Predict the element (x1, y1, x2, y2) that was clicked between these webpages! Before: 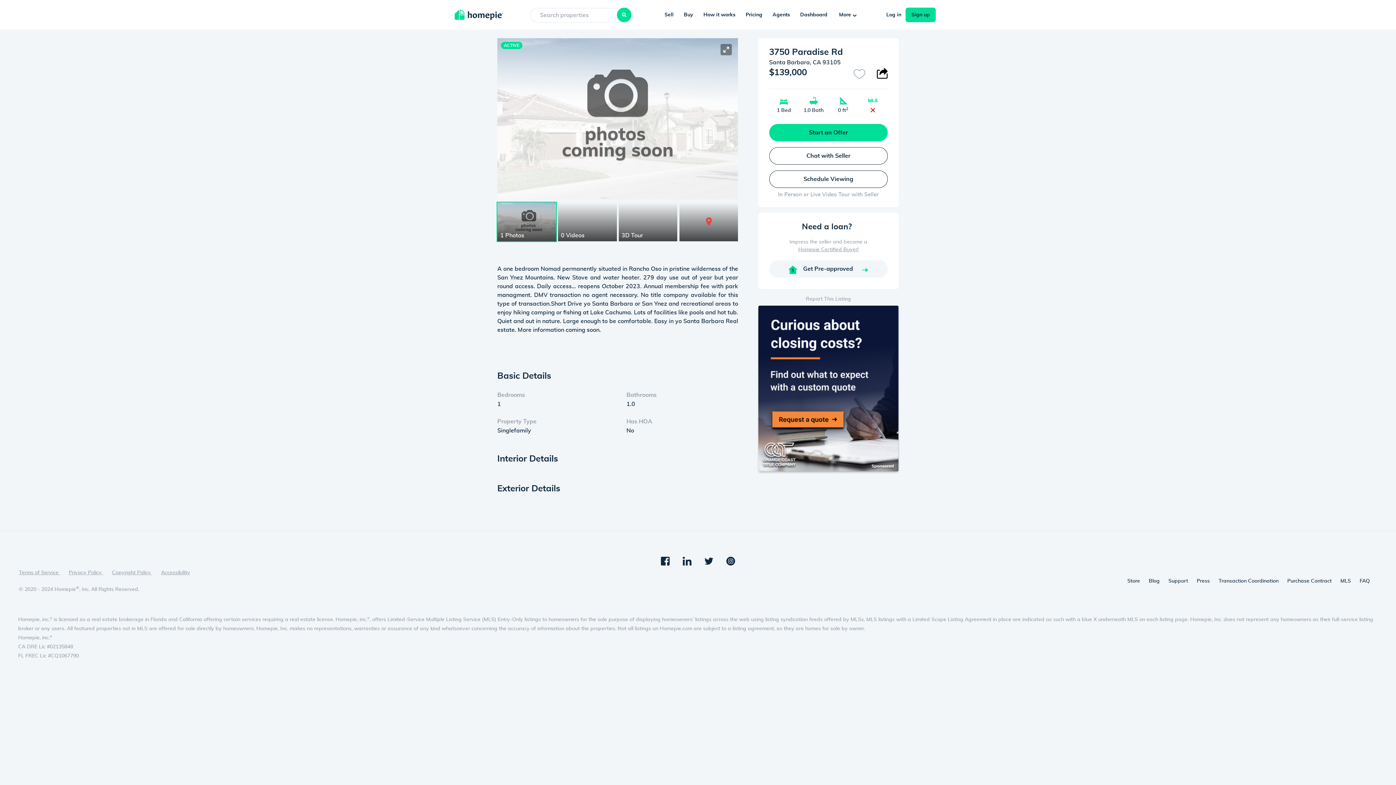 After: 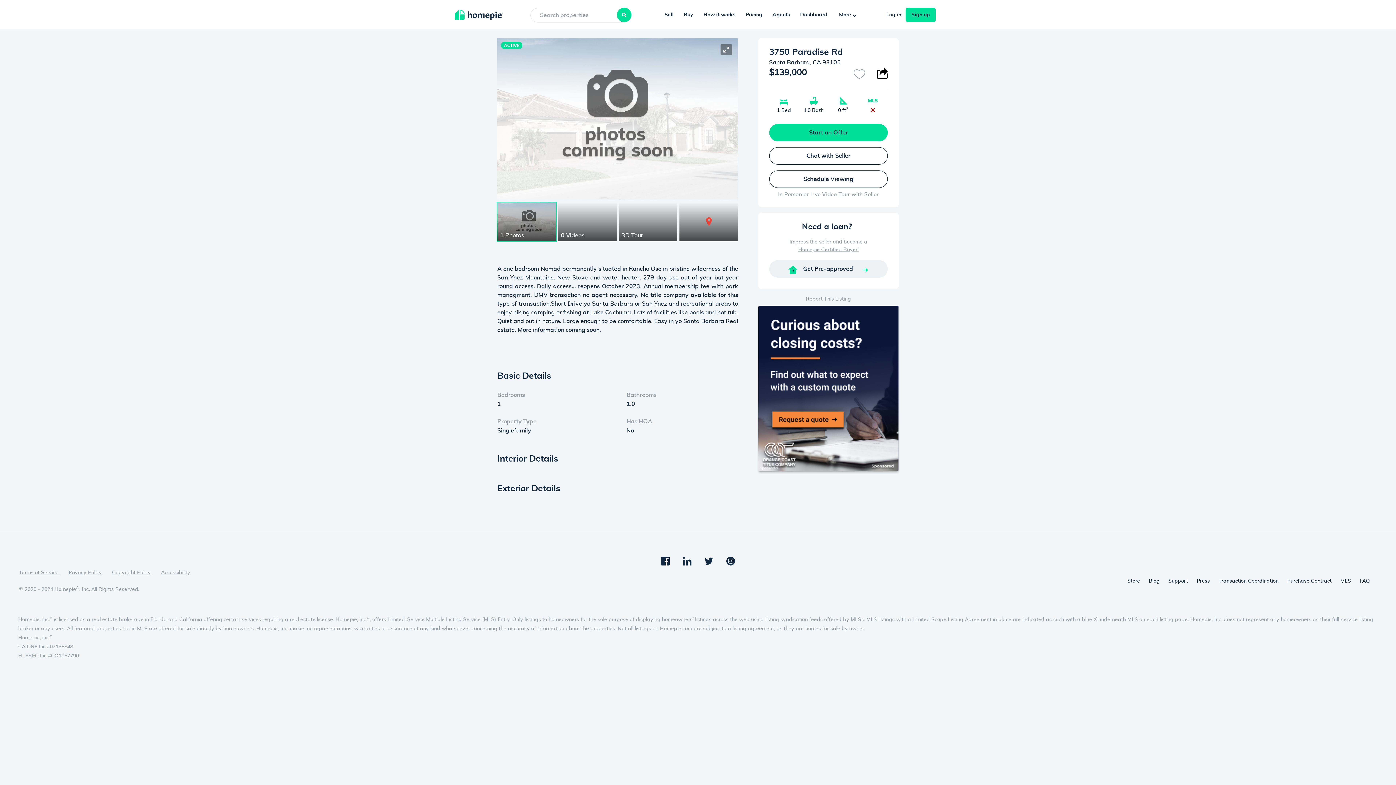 Action: label:  Get Pre-approved  bbox: (769, 265, 888, 270)